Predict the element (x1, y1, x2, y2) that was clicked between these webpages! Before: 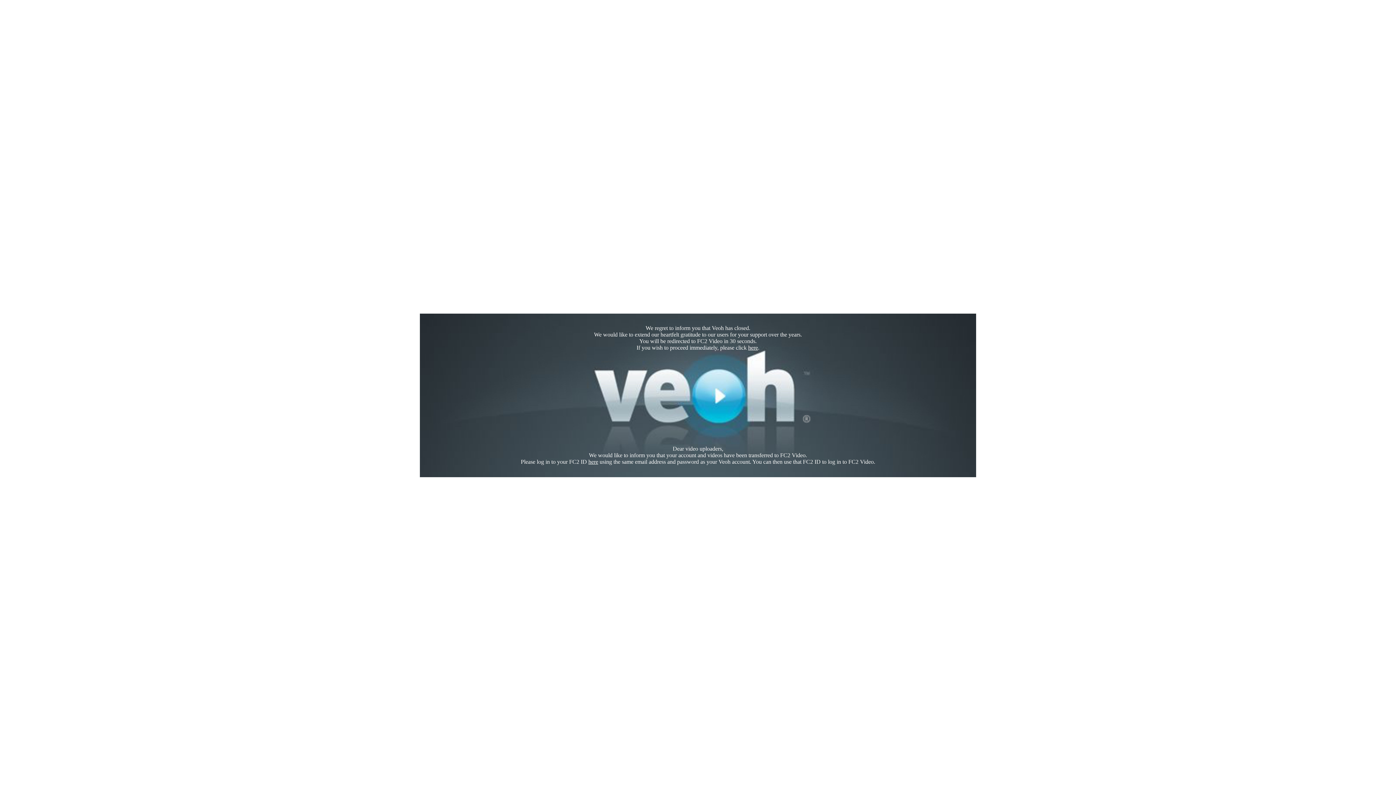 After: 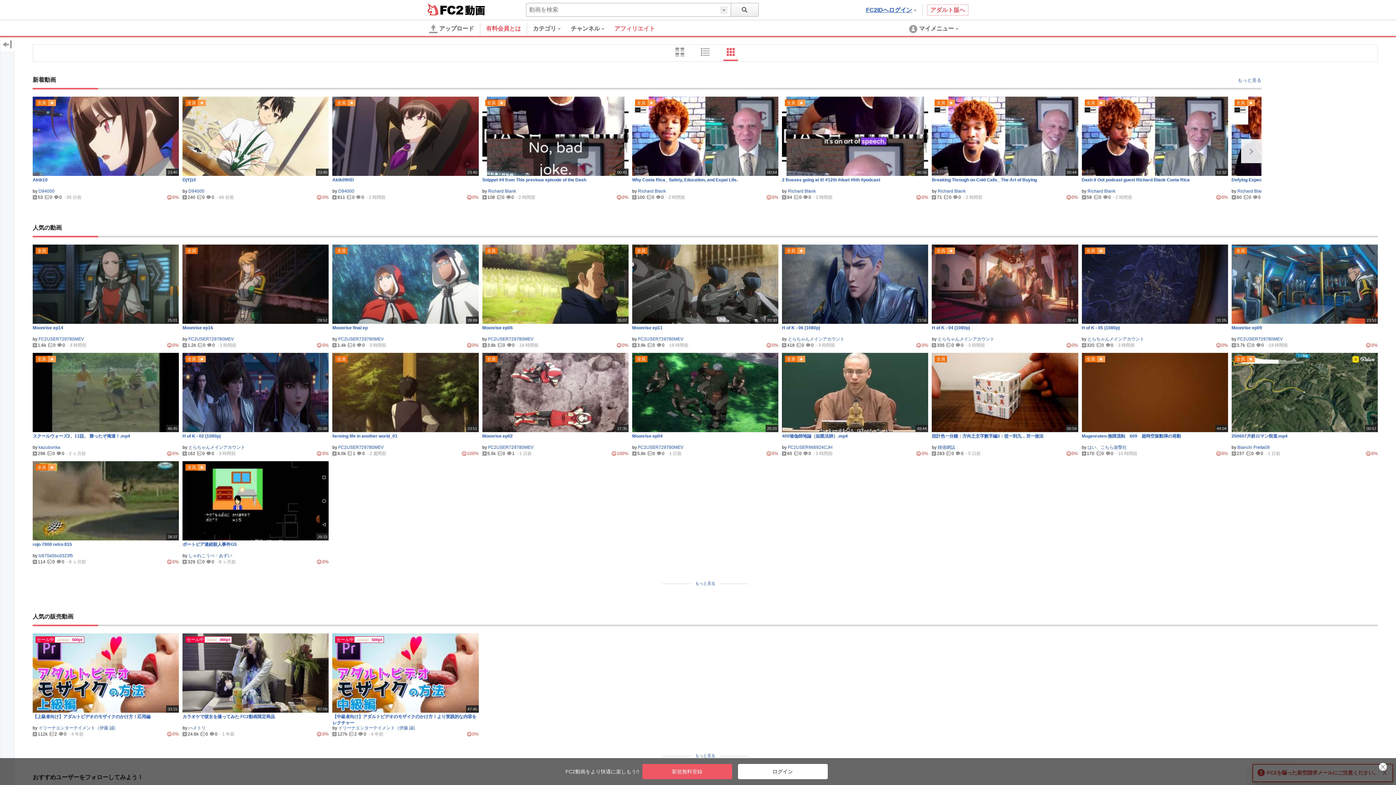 Action: label: here bbox: (748, 344, 758, 350)